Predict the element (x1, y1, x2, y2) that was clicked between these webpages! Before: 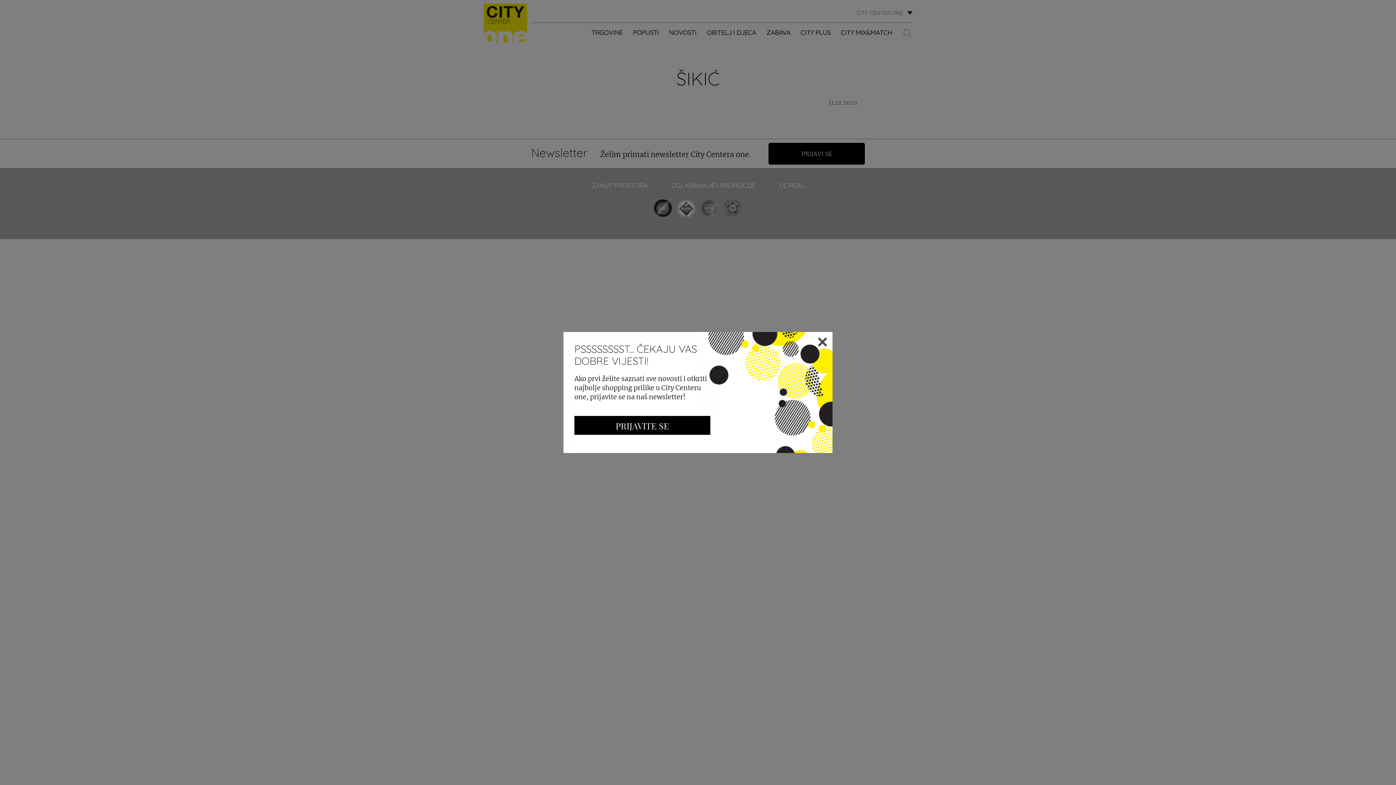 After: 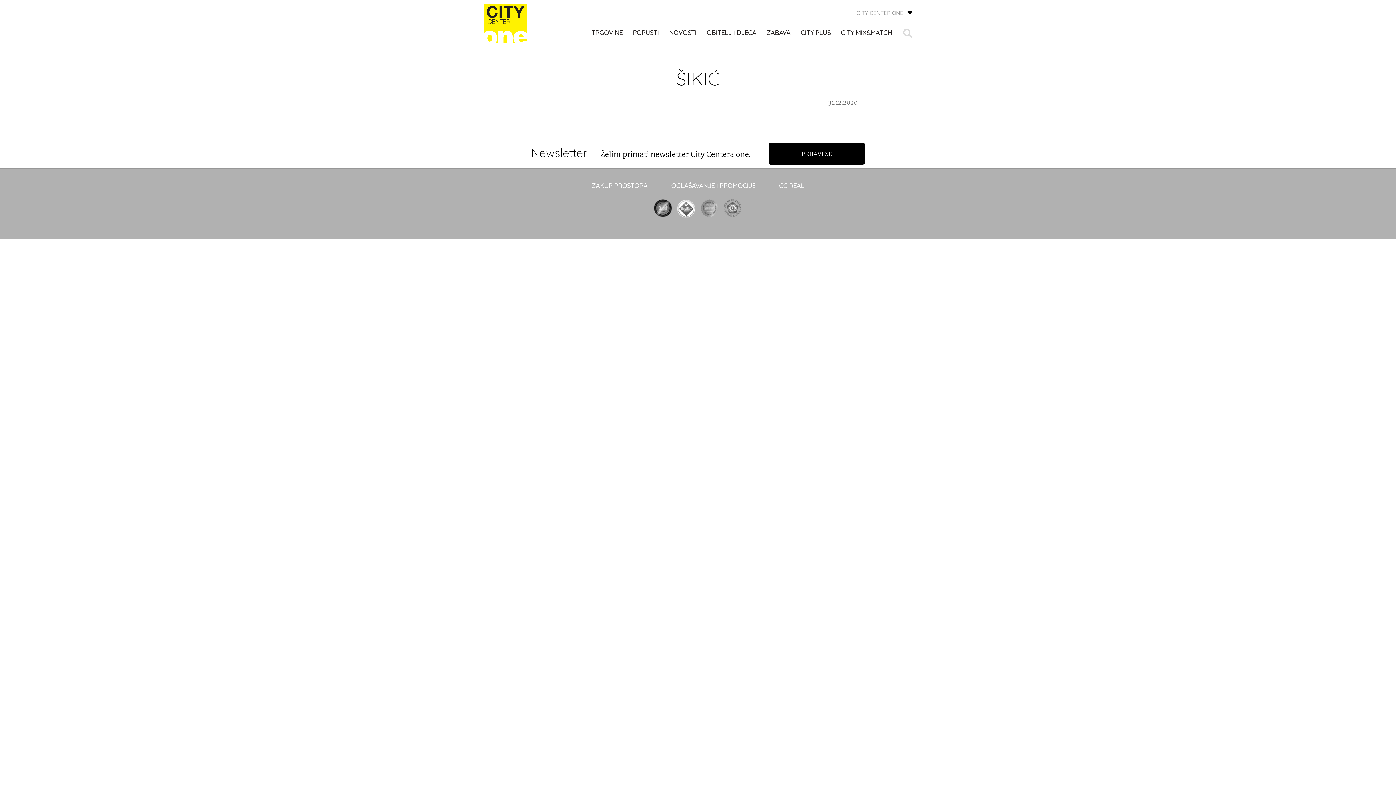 Action: bbox: (818, 337, 827, 346)